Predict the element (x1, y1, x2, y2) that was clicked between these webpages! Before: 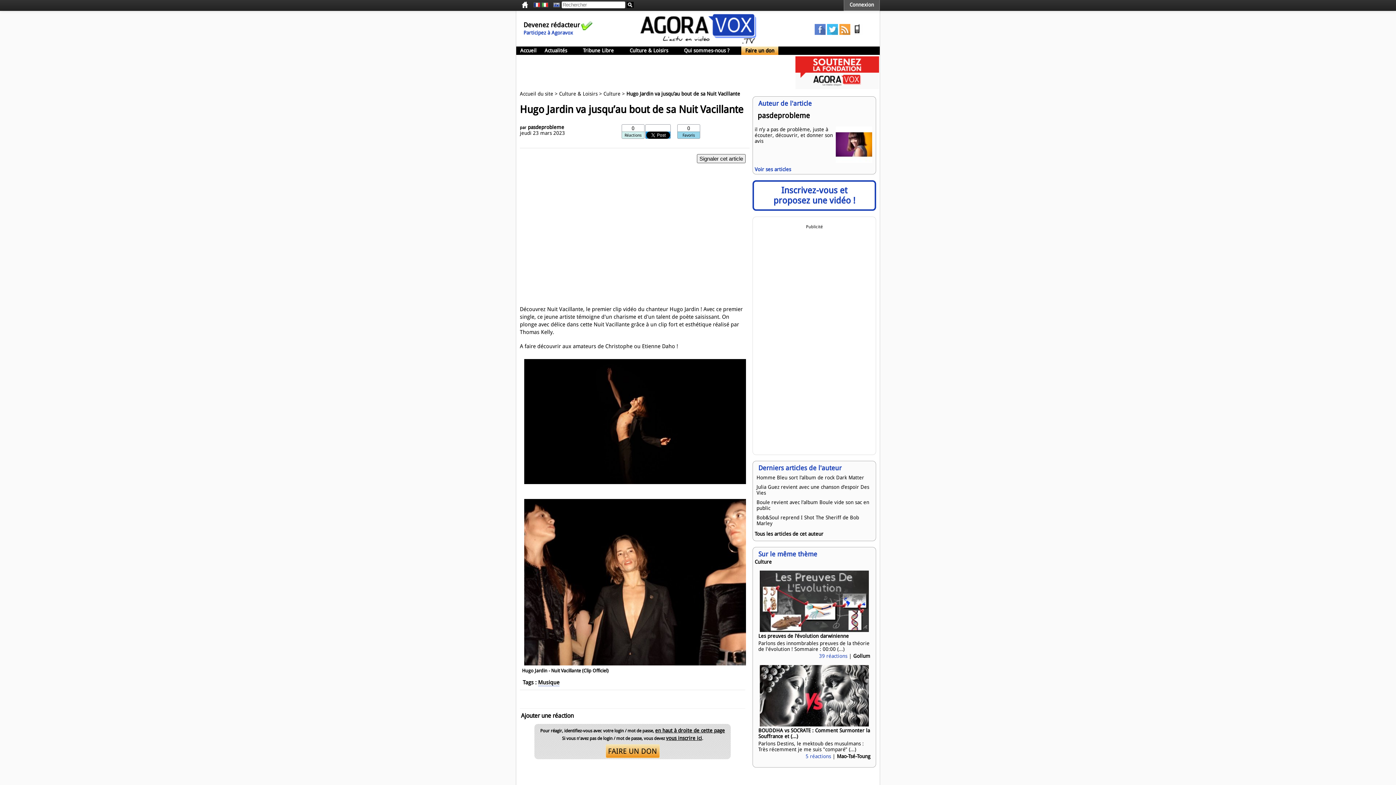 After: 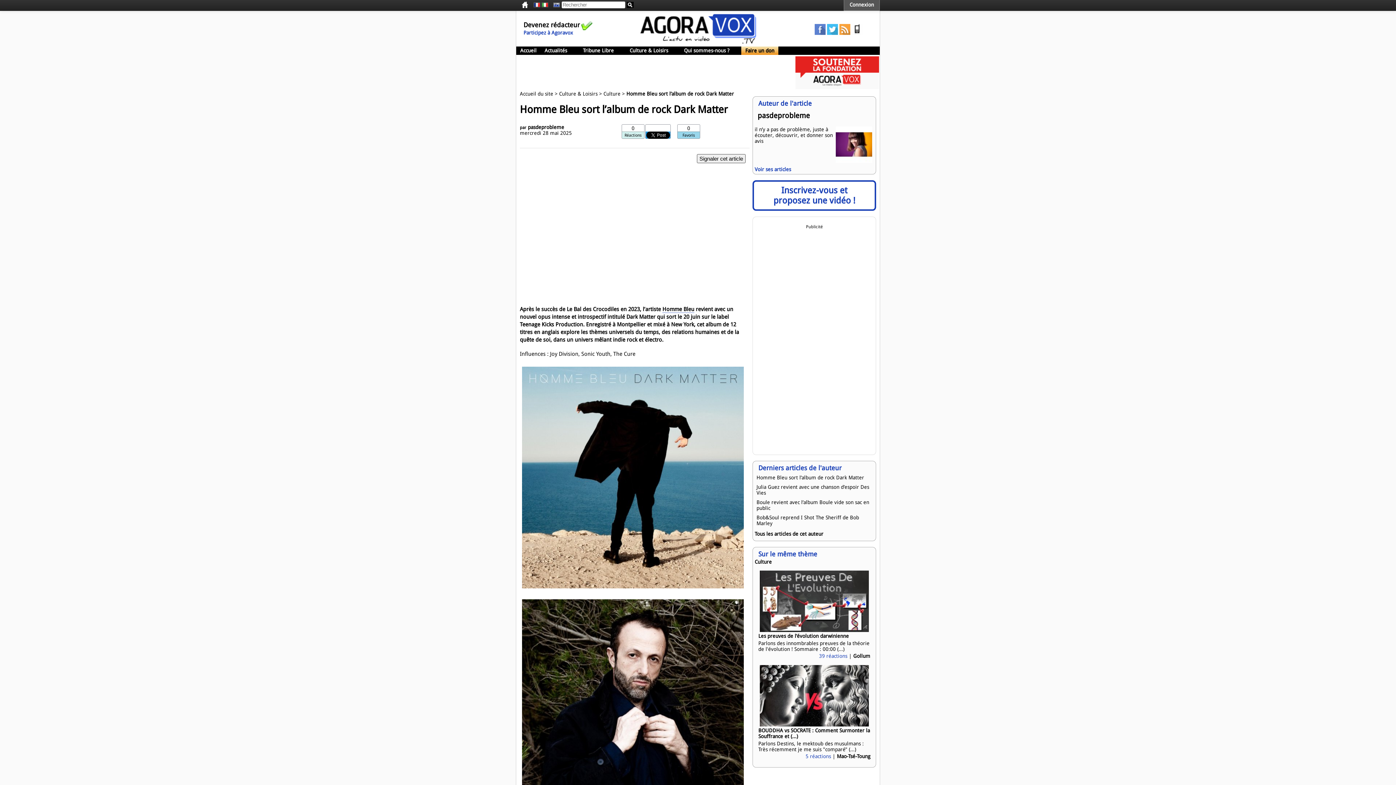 Action: label: Homme Bleu sort l’album de rock Dark Matter bbox: (756, 474, 864, 480)